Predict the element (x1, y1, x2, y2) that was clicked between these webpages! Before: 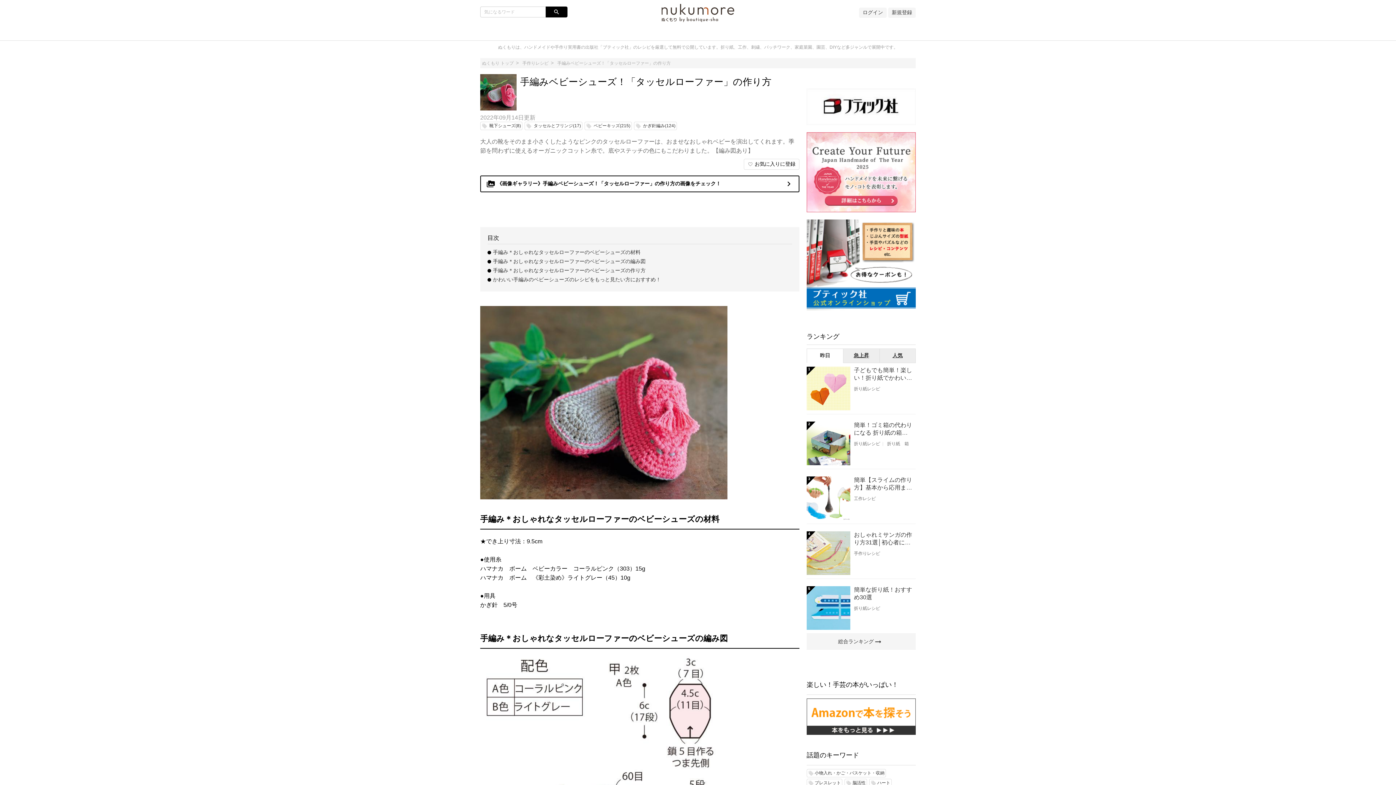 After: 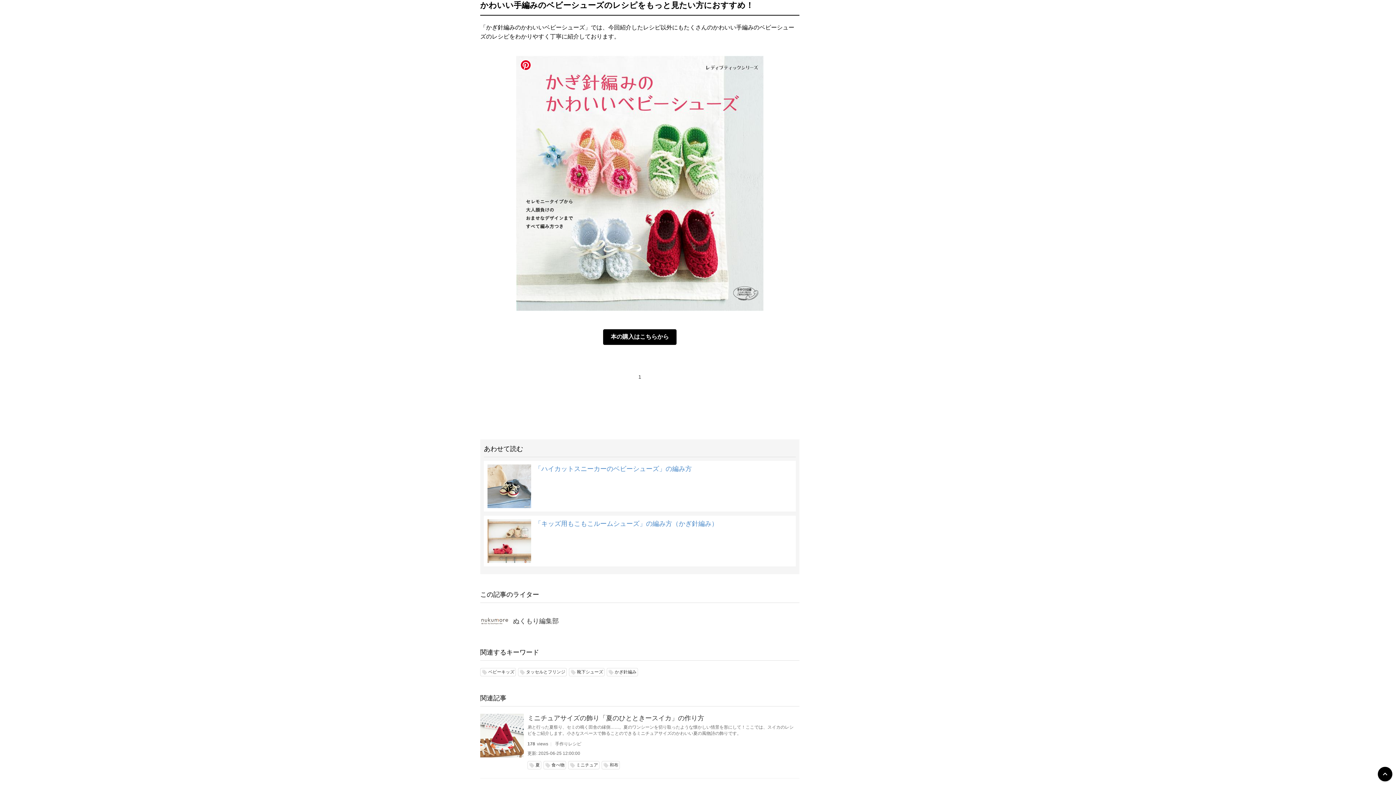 Action: bbox: (493, 276, 661, 282) label: かわいい手編みのベビーシューズのレシピをもっと見たい方におすすめ！